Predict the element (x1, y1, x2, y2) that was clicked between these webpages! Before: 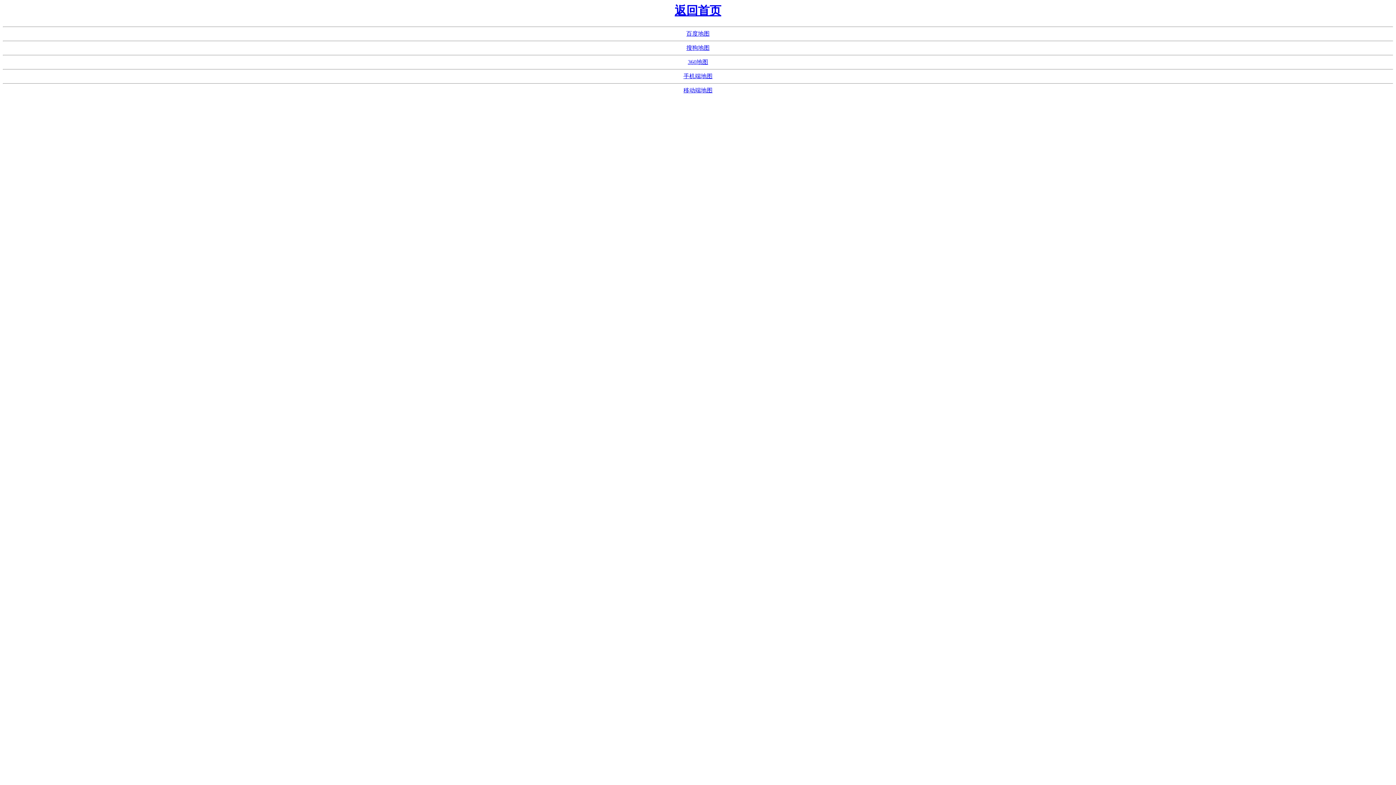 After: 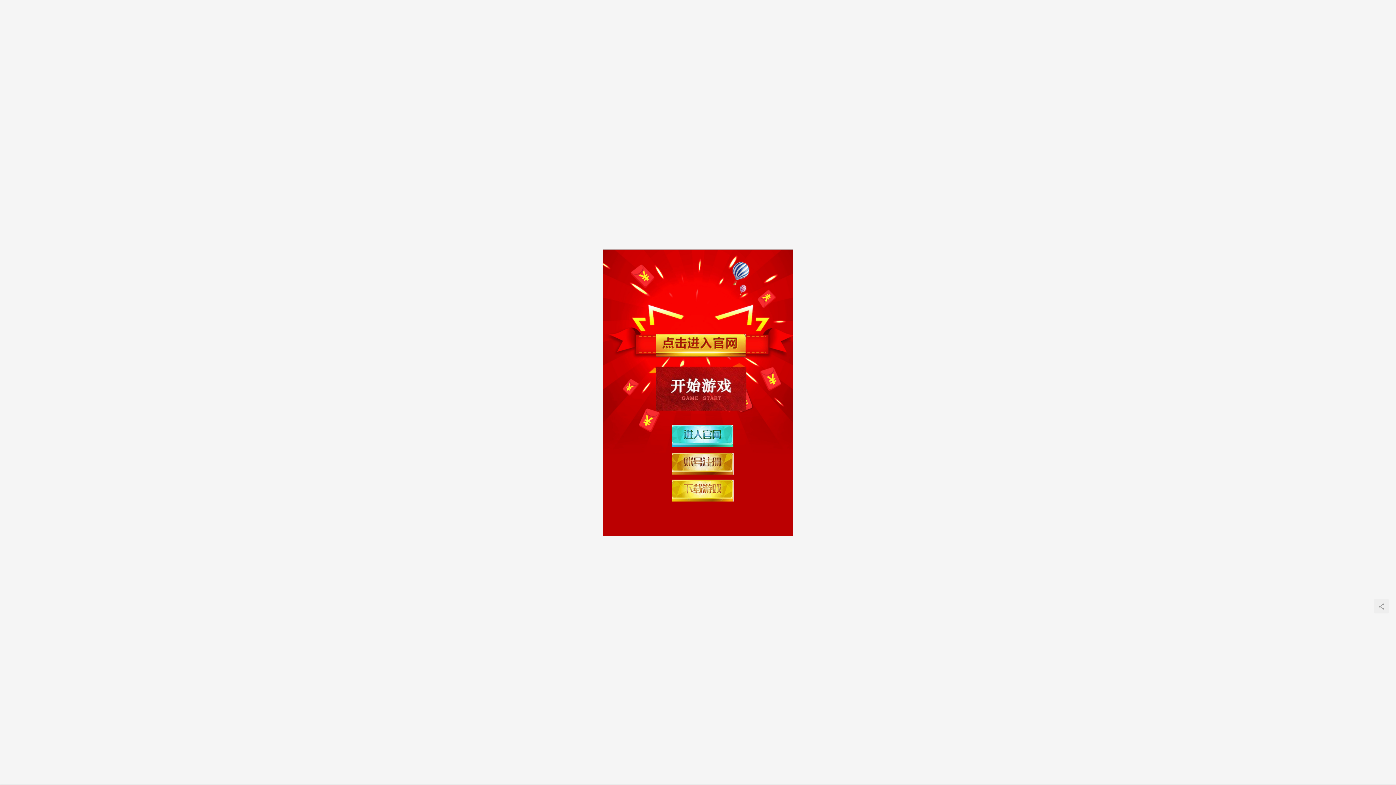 Action: bbox: (674, 4, 721, 17) label: 返回首页